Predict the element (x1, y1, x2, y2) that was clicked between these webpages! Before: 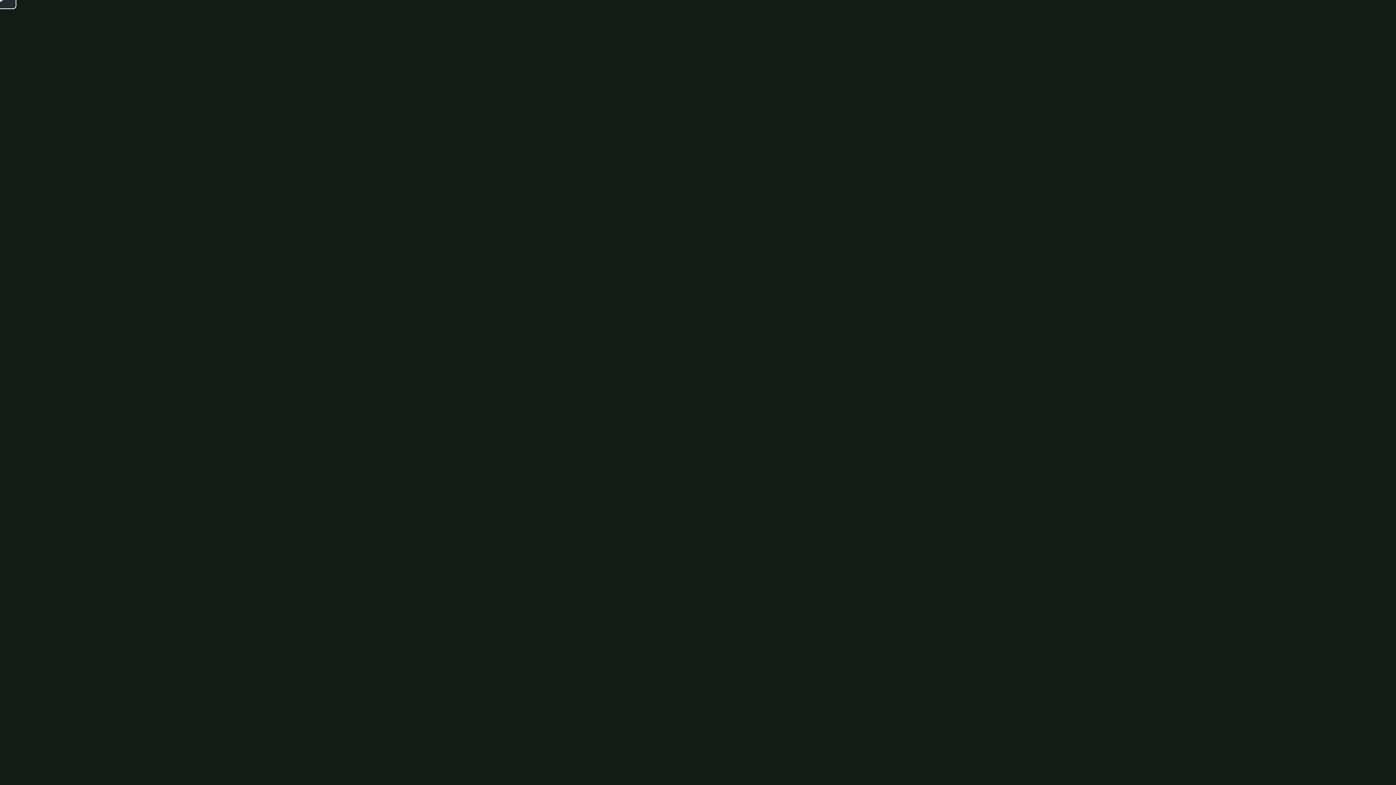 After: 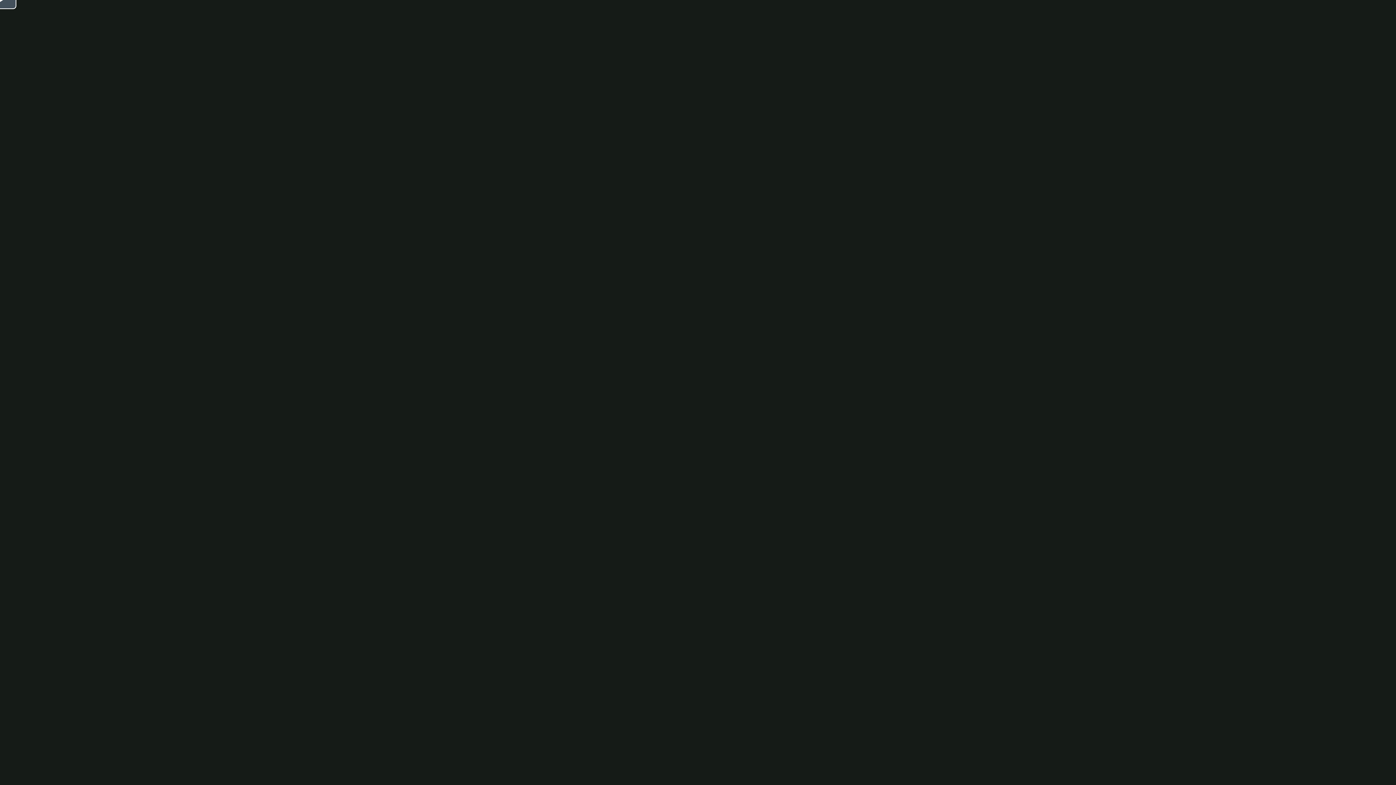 Action: label: Play Video bbox: (-16, -8, 16, 8)